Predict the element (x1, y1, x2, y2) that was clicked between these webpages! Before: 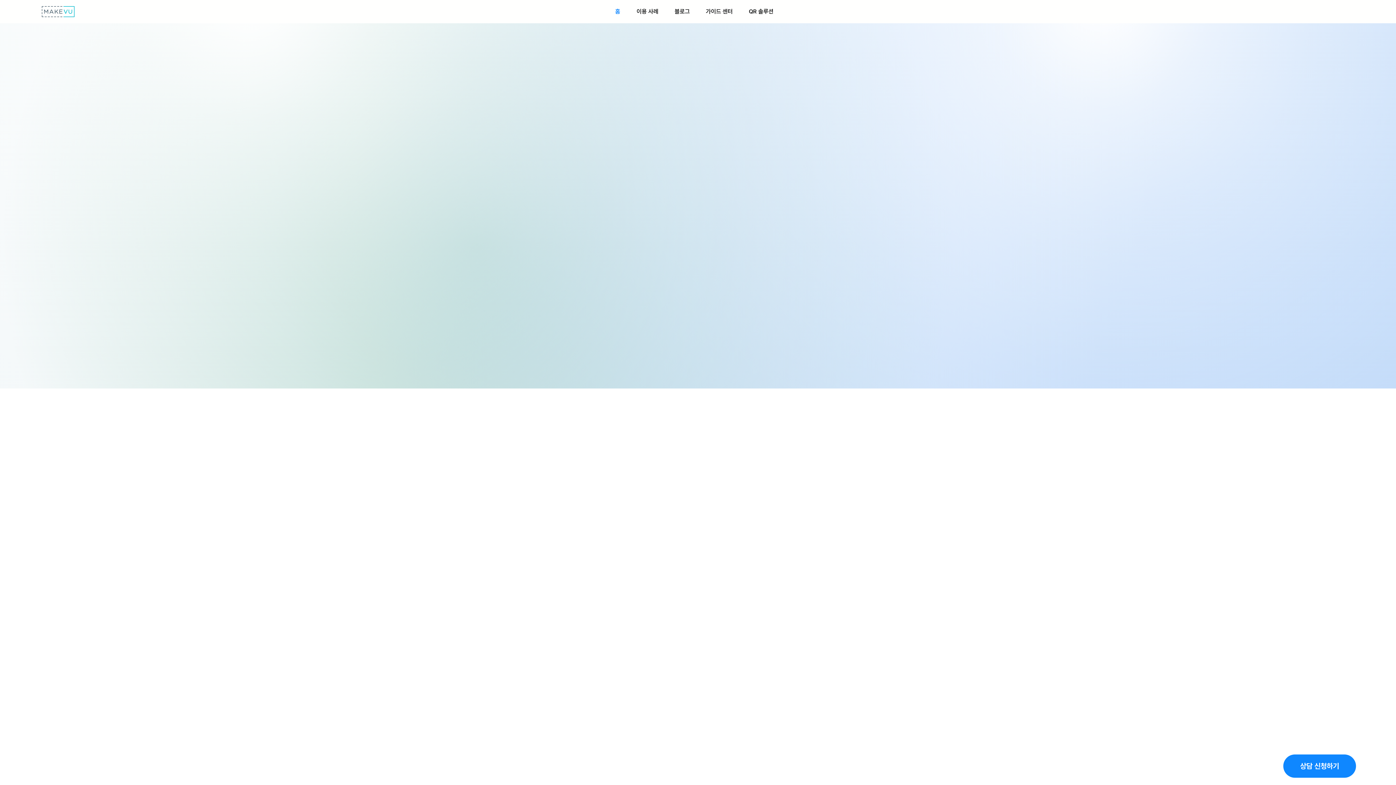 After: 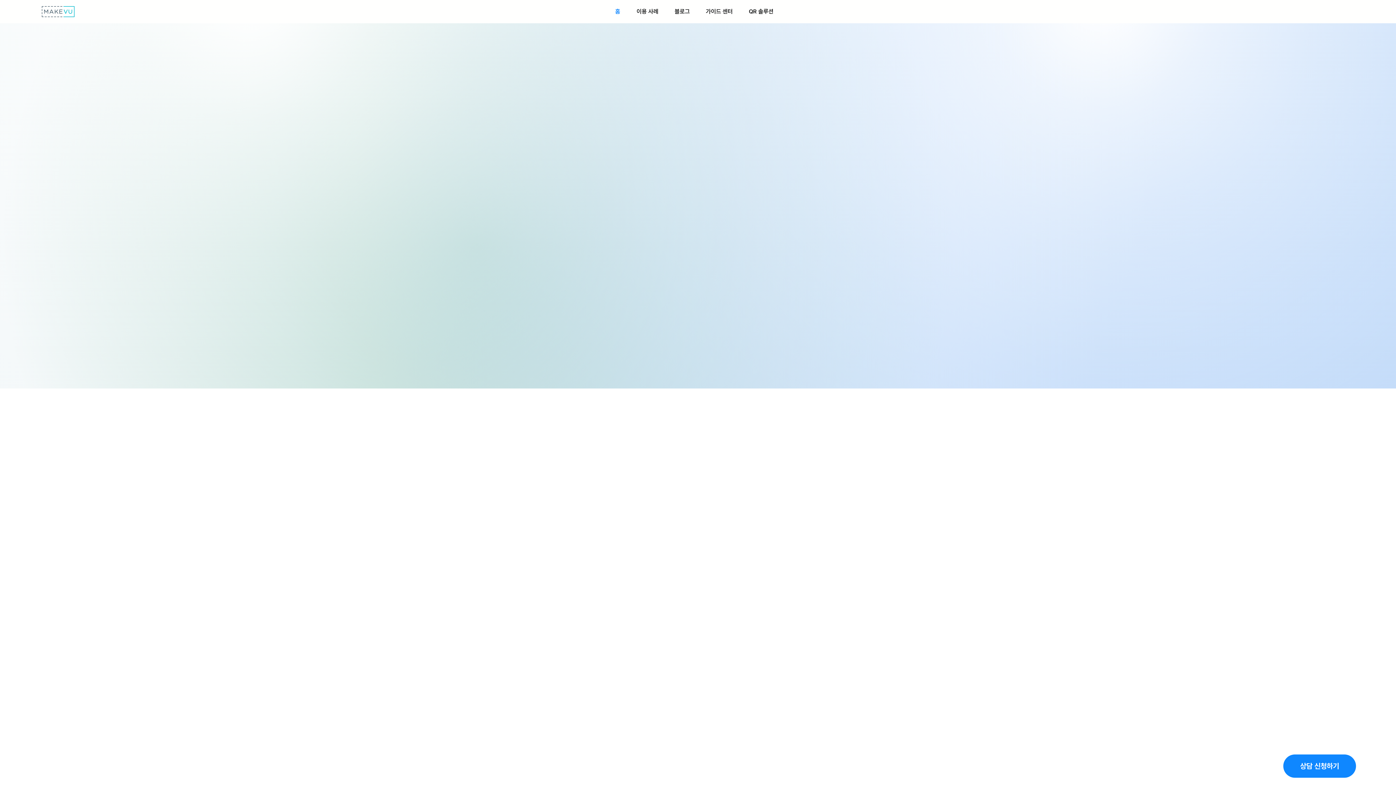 Action: bbox: (607, 0, 628, 23) label: 홈